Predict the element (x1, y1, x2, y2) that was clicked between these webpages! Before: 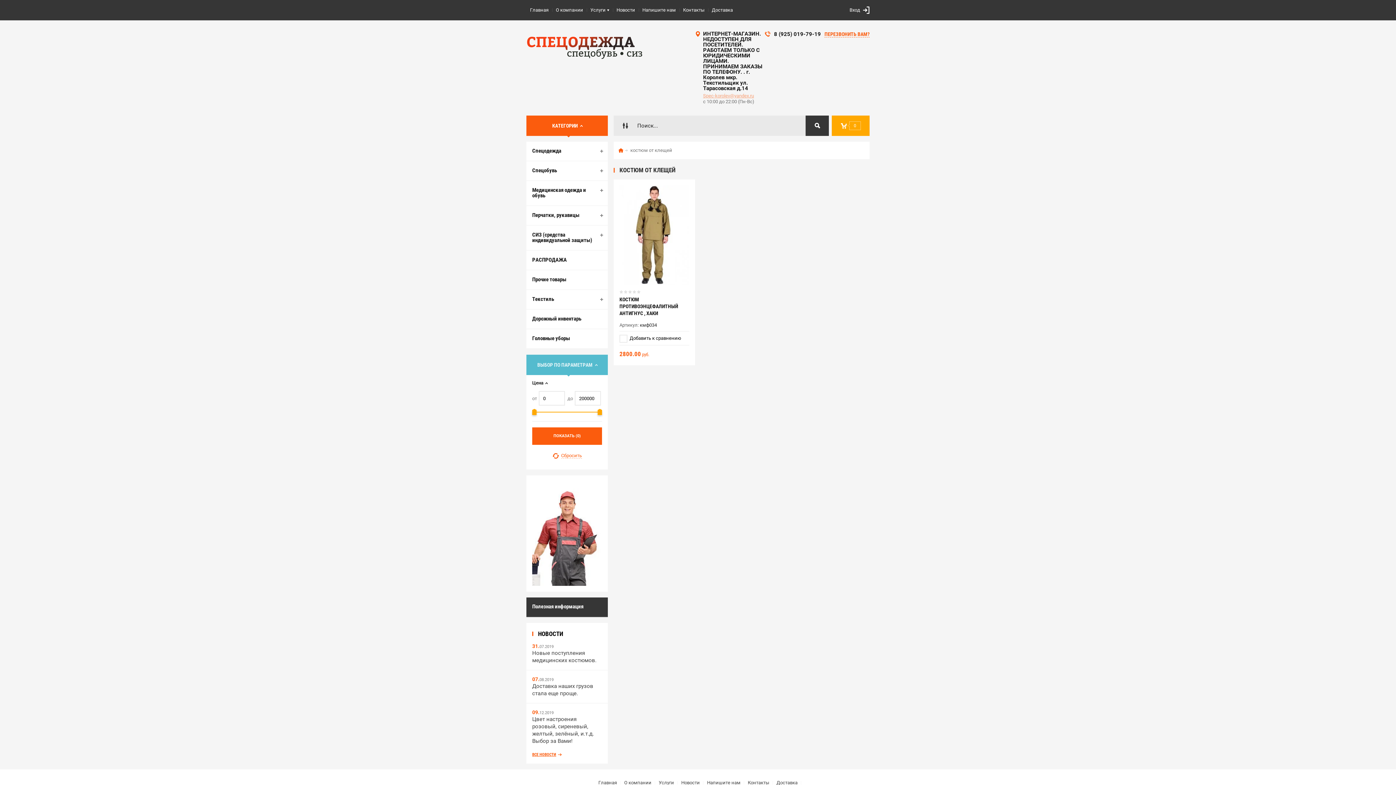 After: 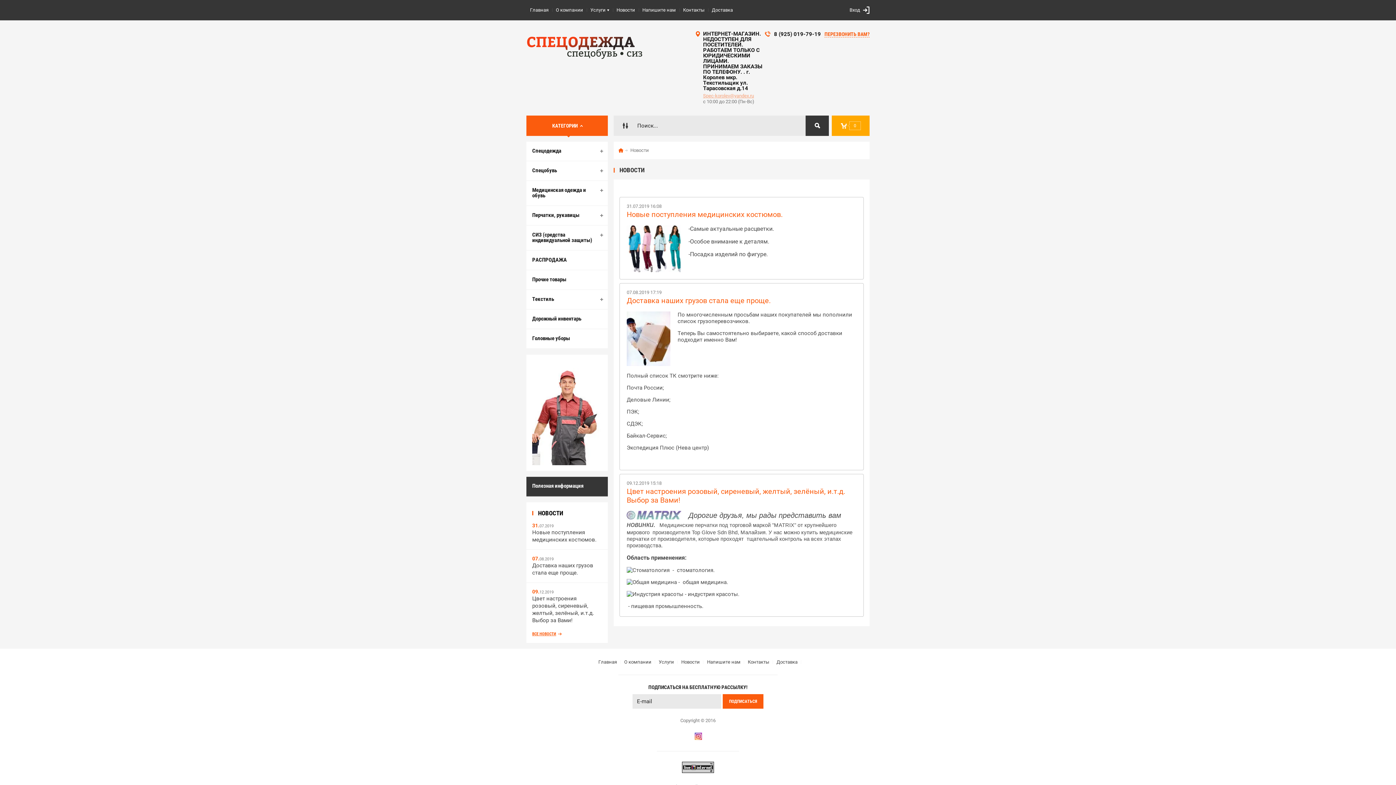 Action: label: Новости bbox: (613, 2, 638, 17)